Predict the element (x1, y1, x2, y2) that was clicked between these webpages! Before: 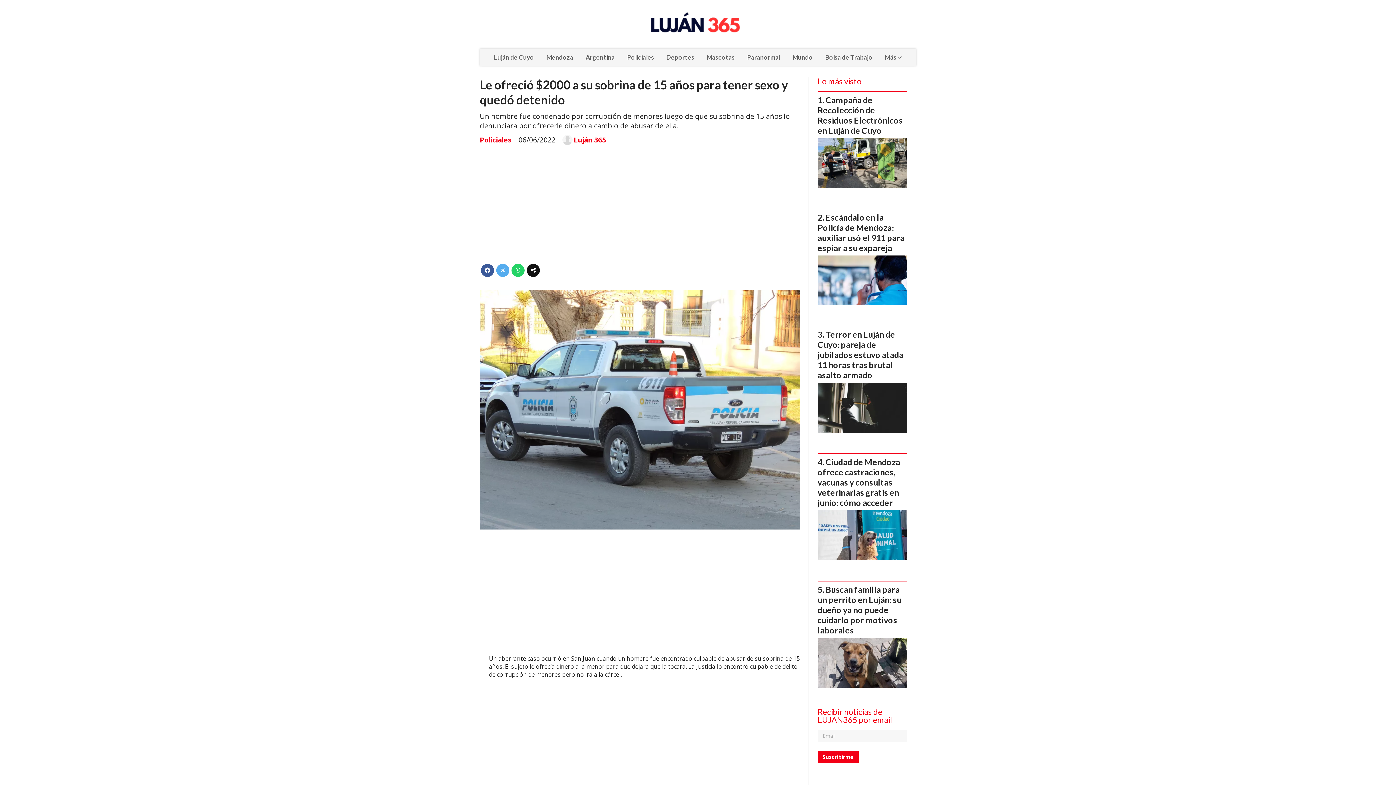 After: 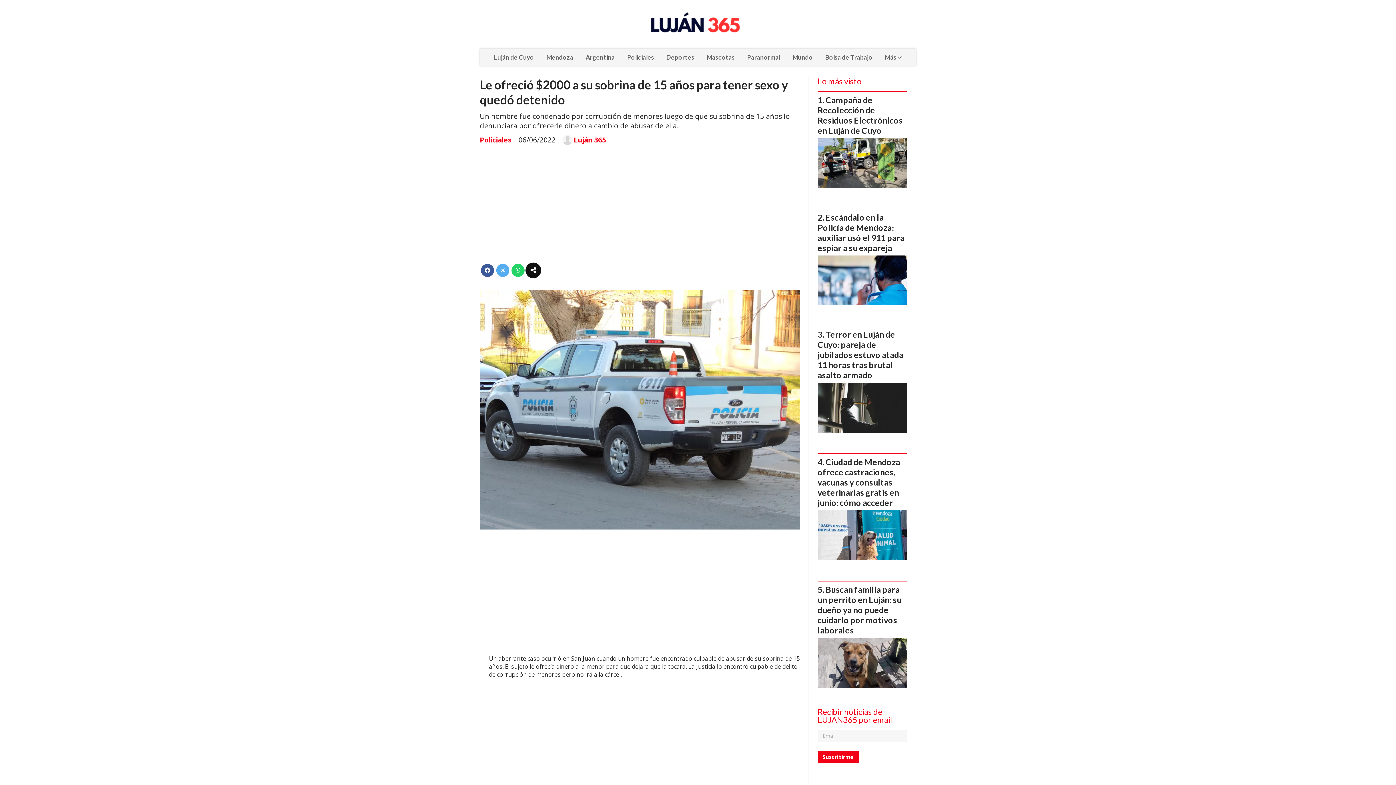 Action: bbox: (526, 264, 540, 277)